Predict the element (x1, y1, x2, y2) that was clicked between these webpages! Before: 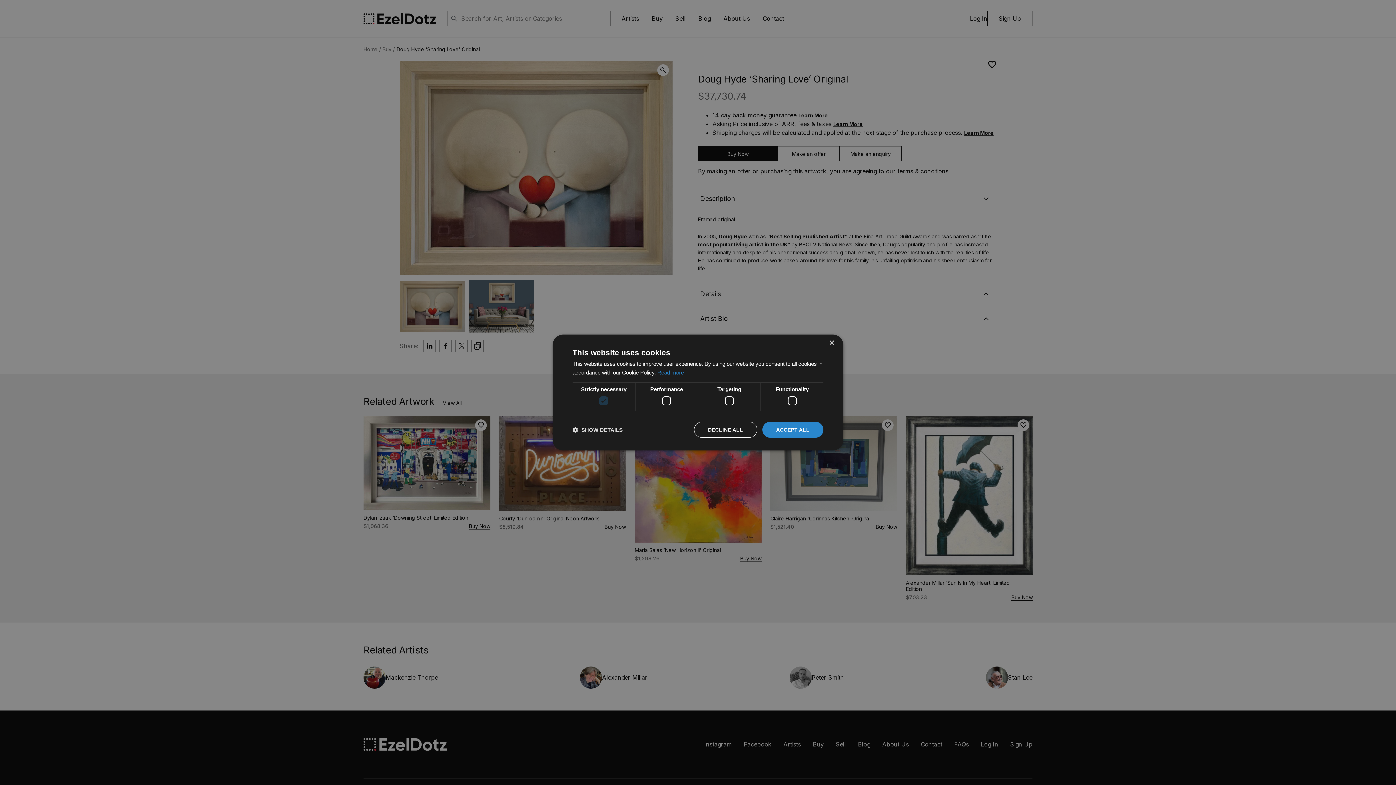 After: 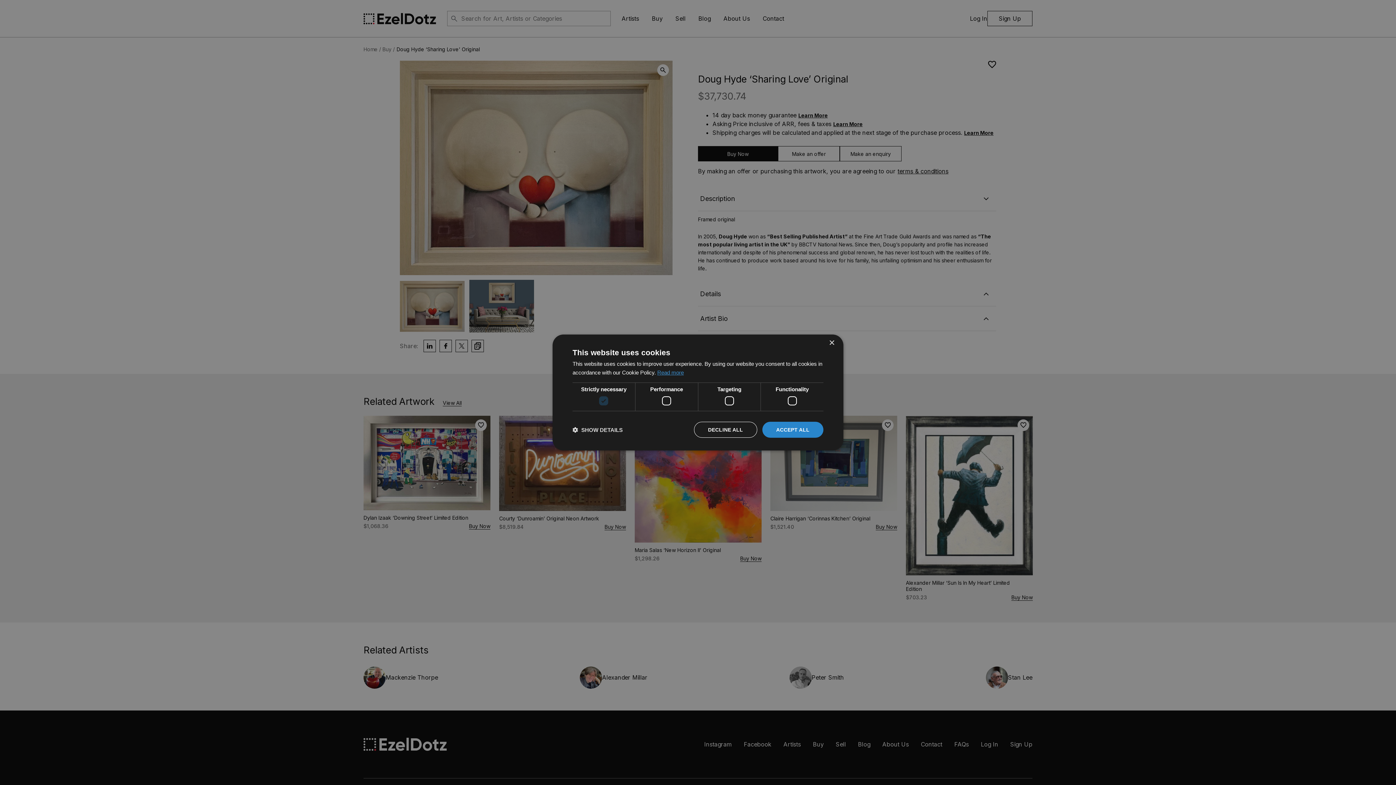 Action: bbox: (657, 369, 684, 375) label: Read more, opens a new window